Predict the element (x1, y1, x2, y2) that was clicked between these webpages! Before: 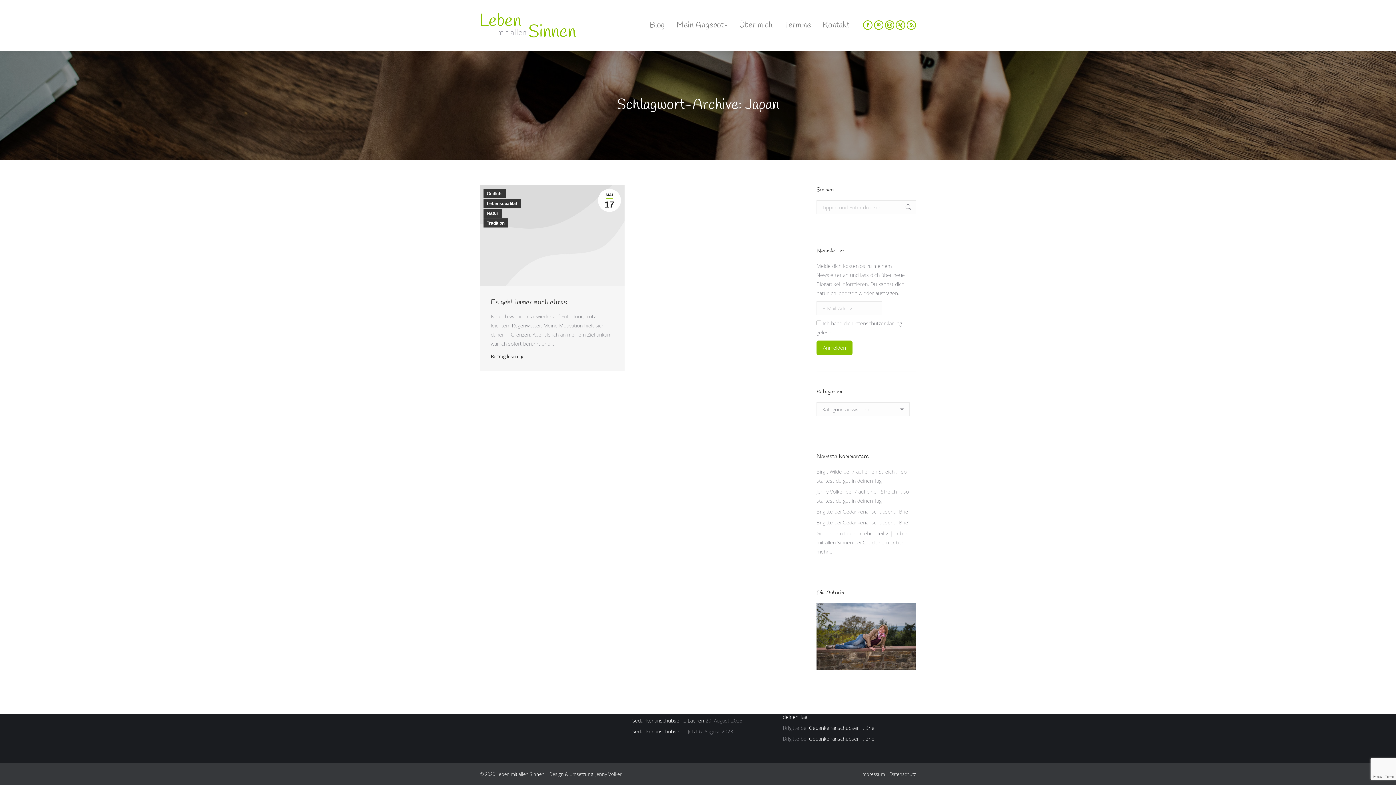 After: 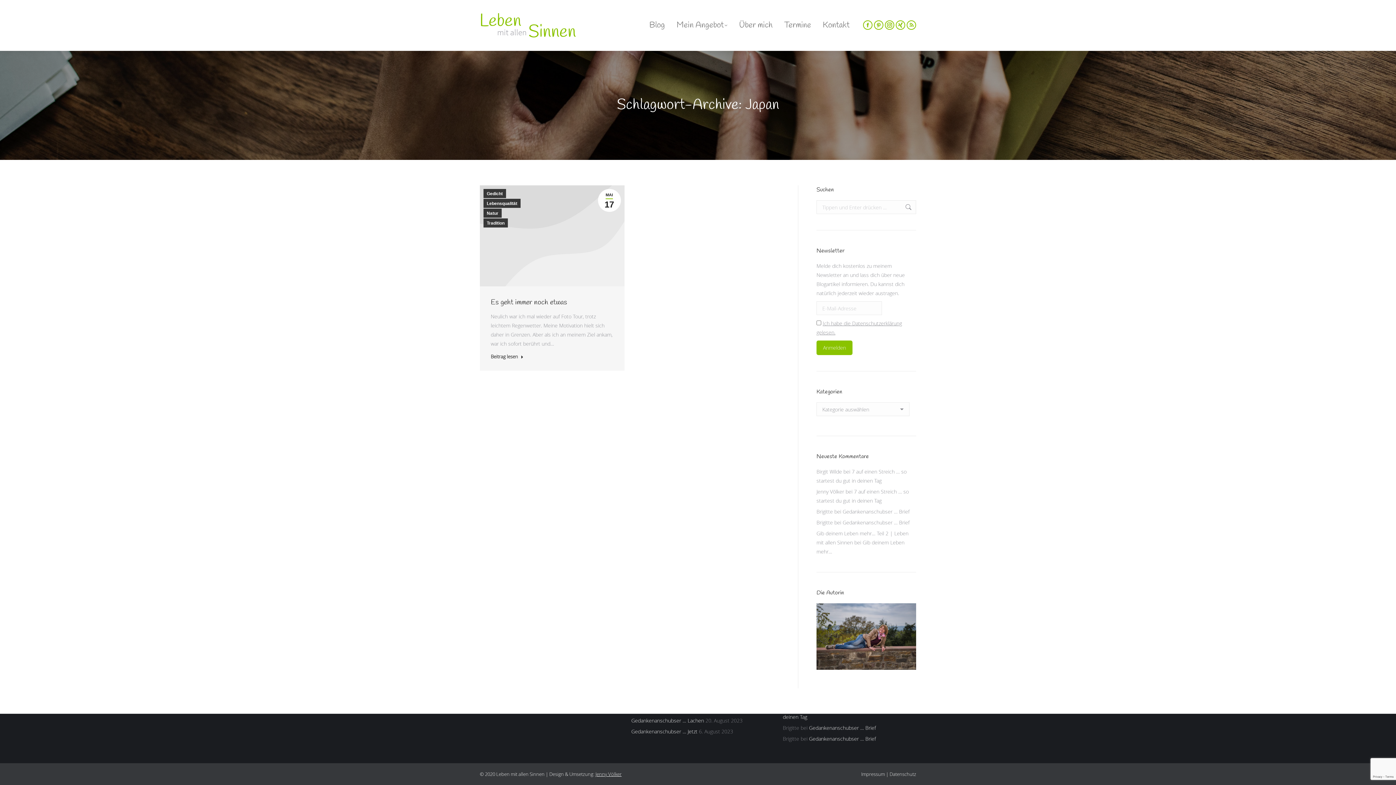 Action: bbox: (595, 771, 621, 777) label: Jenny Völker